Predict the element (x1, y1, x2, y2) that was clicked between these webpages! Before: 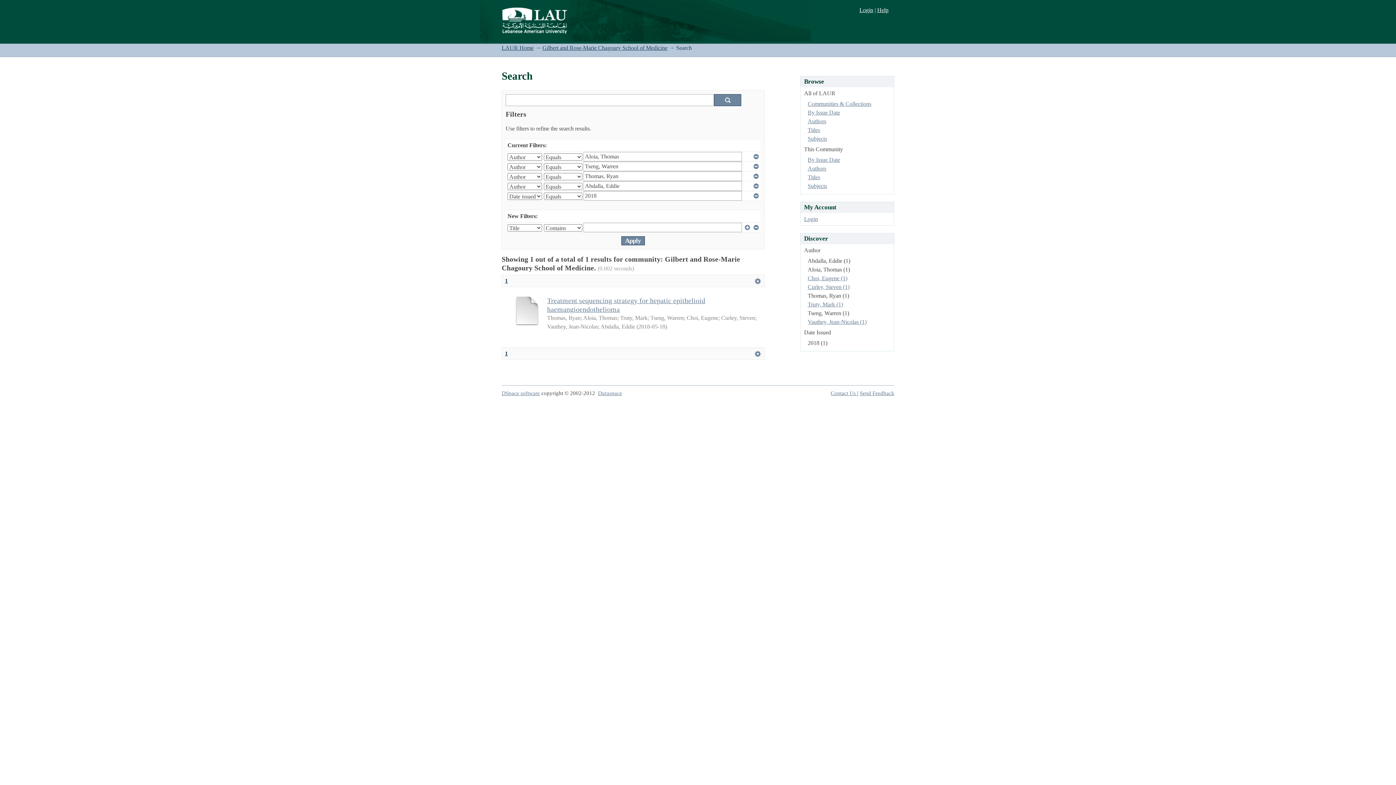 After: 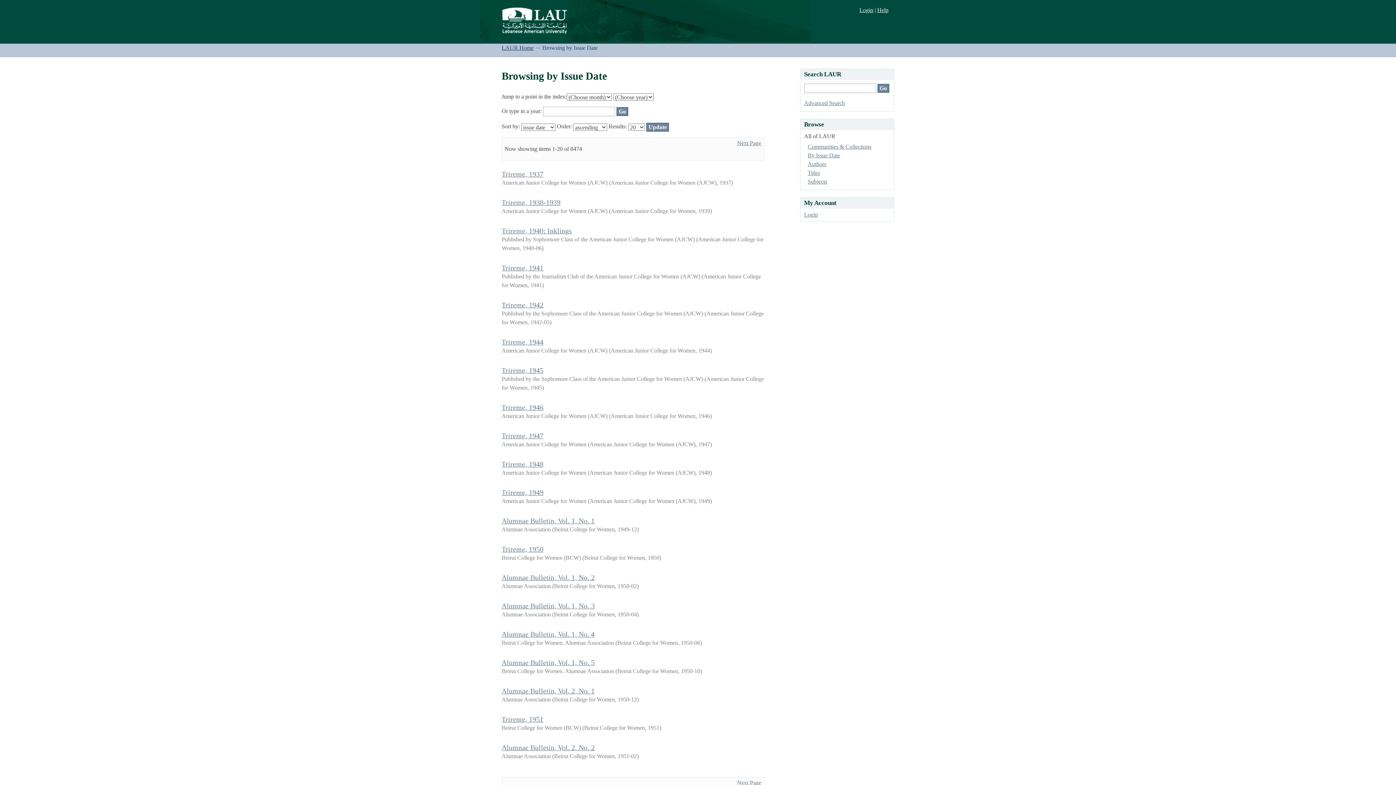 Action: bbox: (807, 109, 840, 115) label: By Issue Date